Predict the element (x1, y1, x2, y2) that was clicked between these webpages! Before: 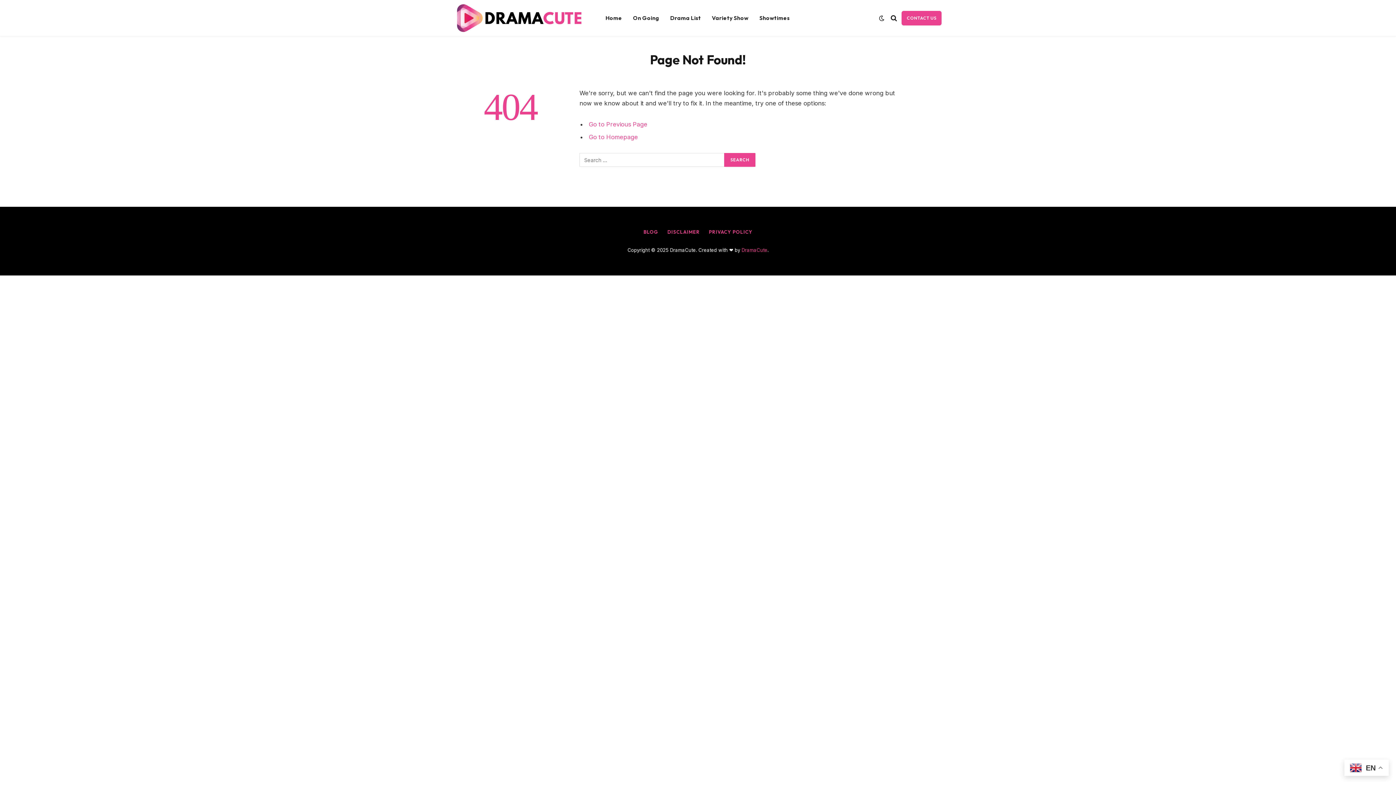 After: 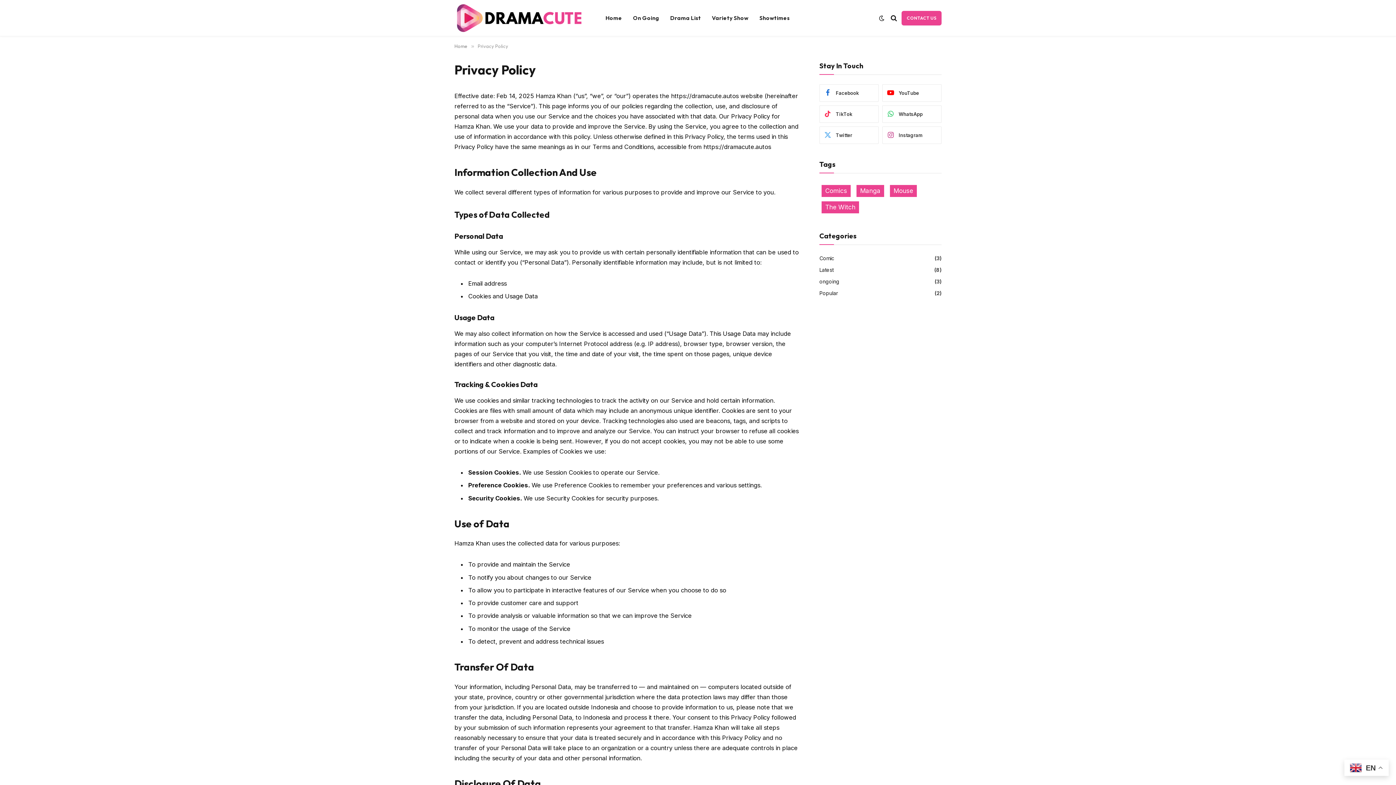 Action: label: PRIVACY POLICY bbox: (709, 228, 752, 234)